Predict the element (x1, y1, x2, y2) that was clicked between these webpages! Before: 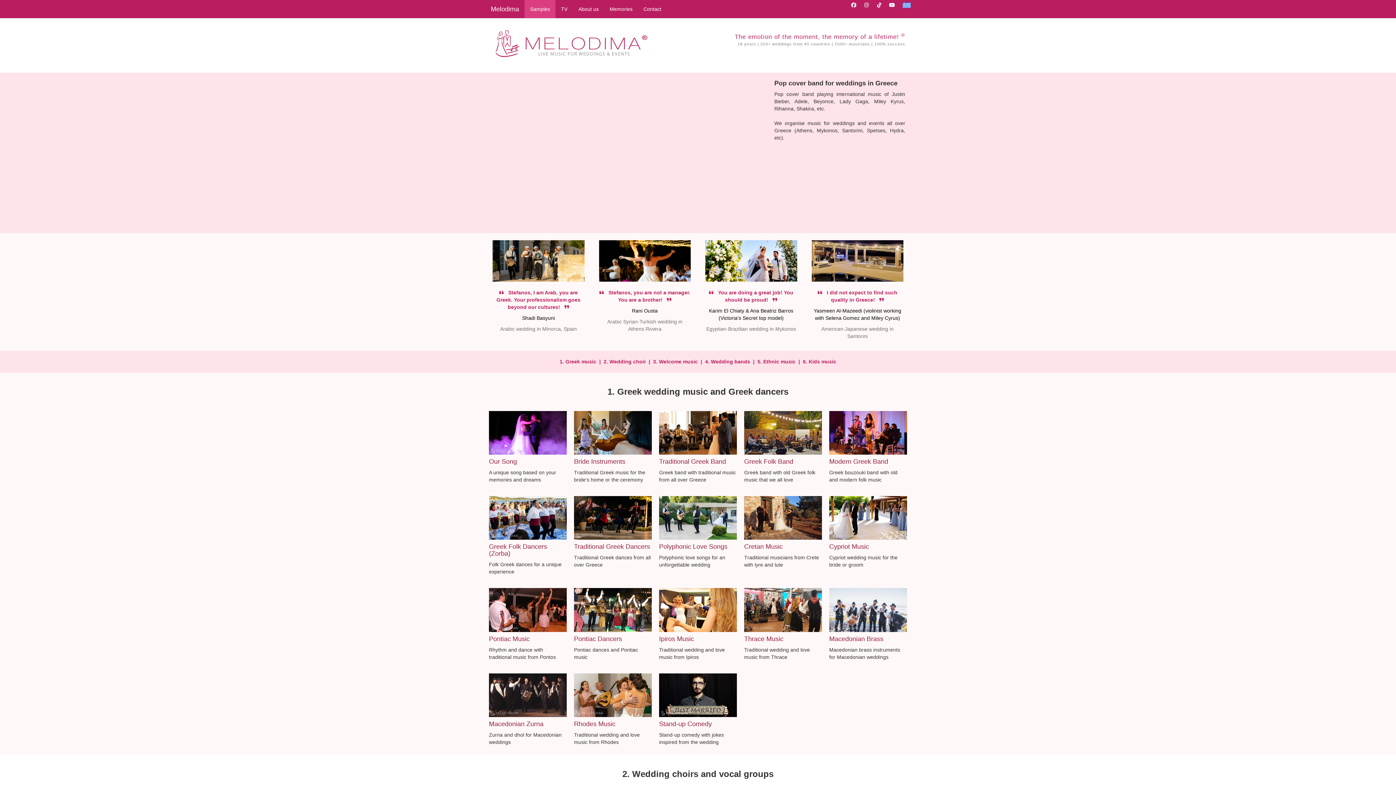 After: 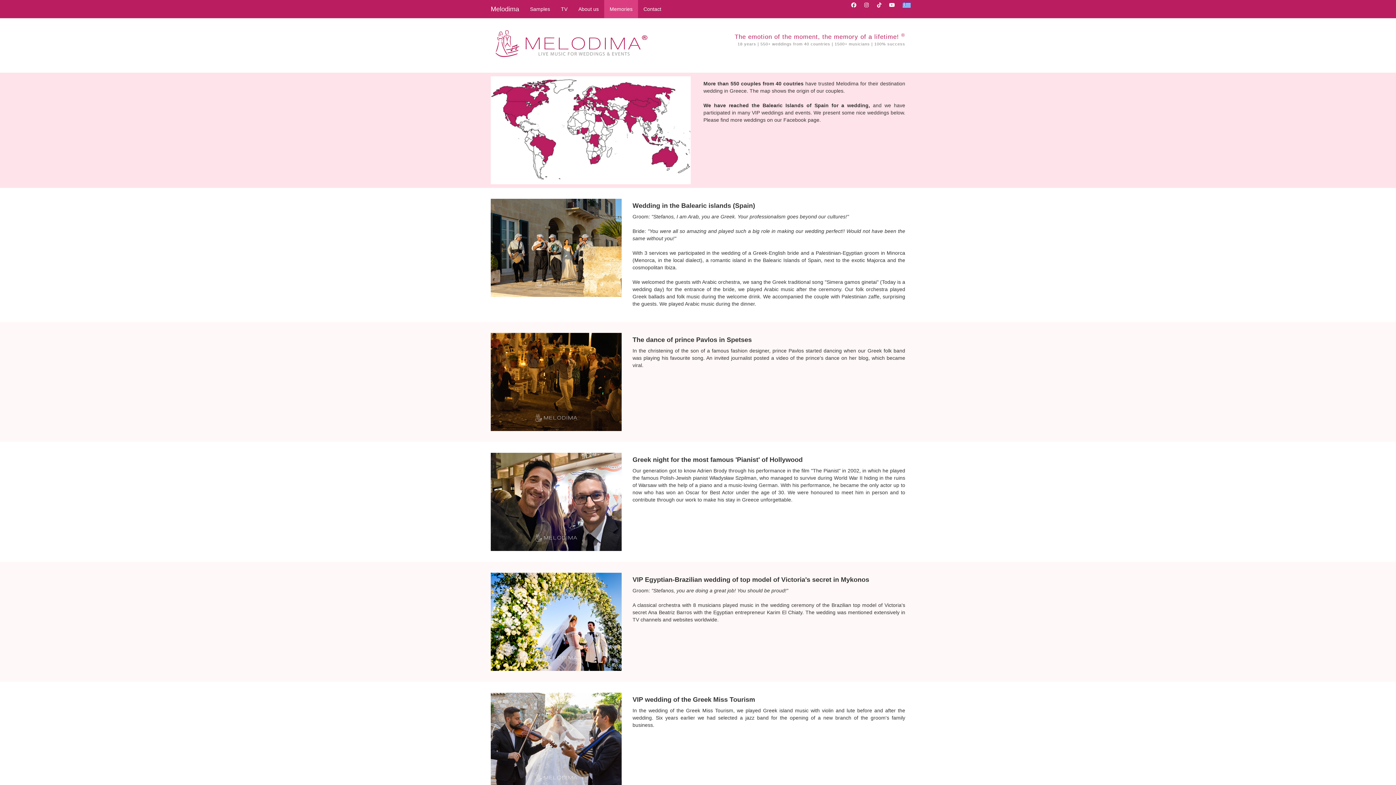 Action: bbox: (604, 0, 638, 18) label: Memories